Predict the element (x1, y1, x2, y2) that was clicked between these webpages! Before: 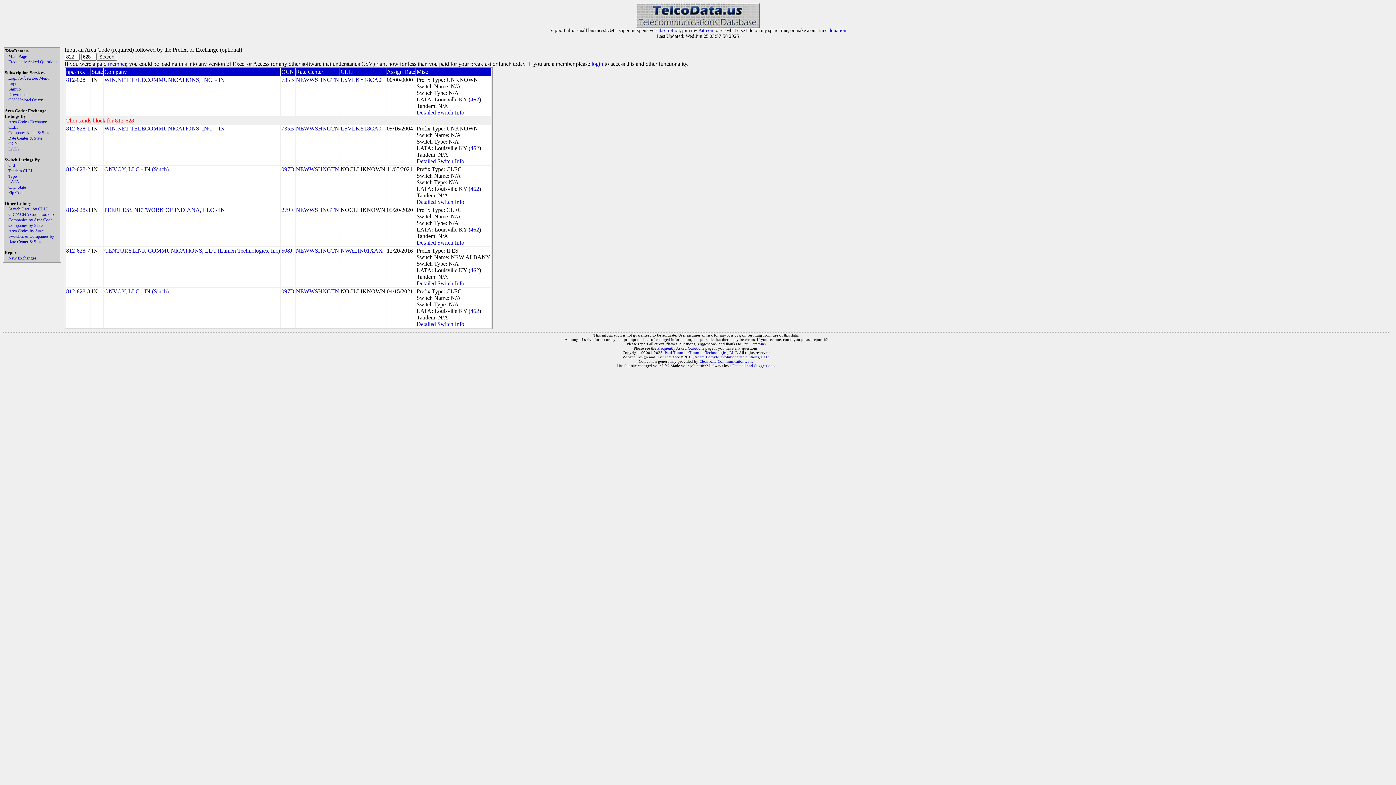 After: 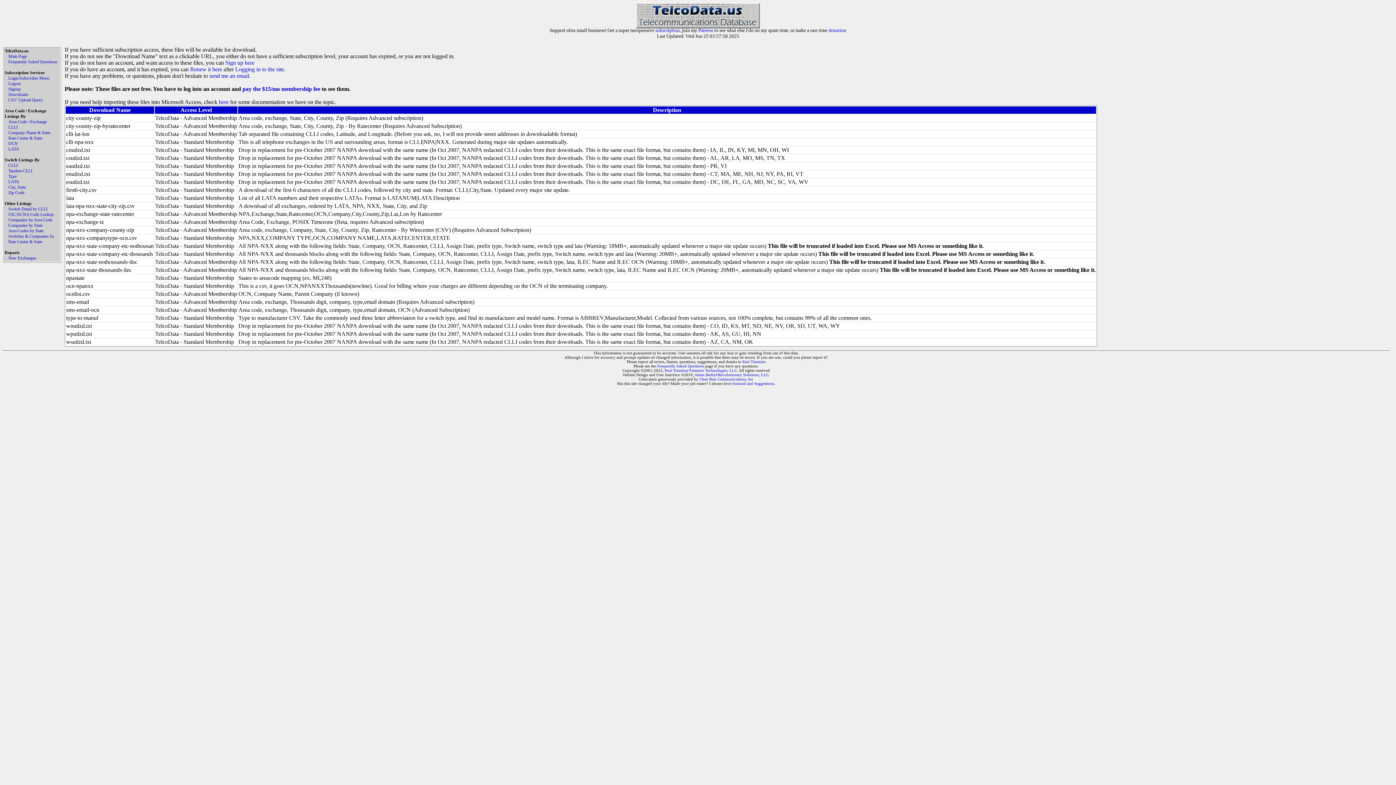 Action: bbox: (8, 92, 28, 97) label: Downloads